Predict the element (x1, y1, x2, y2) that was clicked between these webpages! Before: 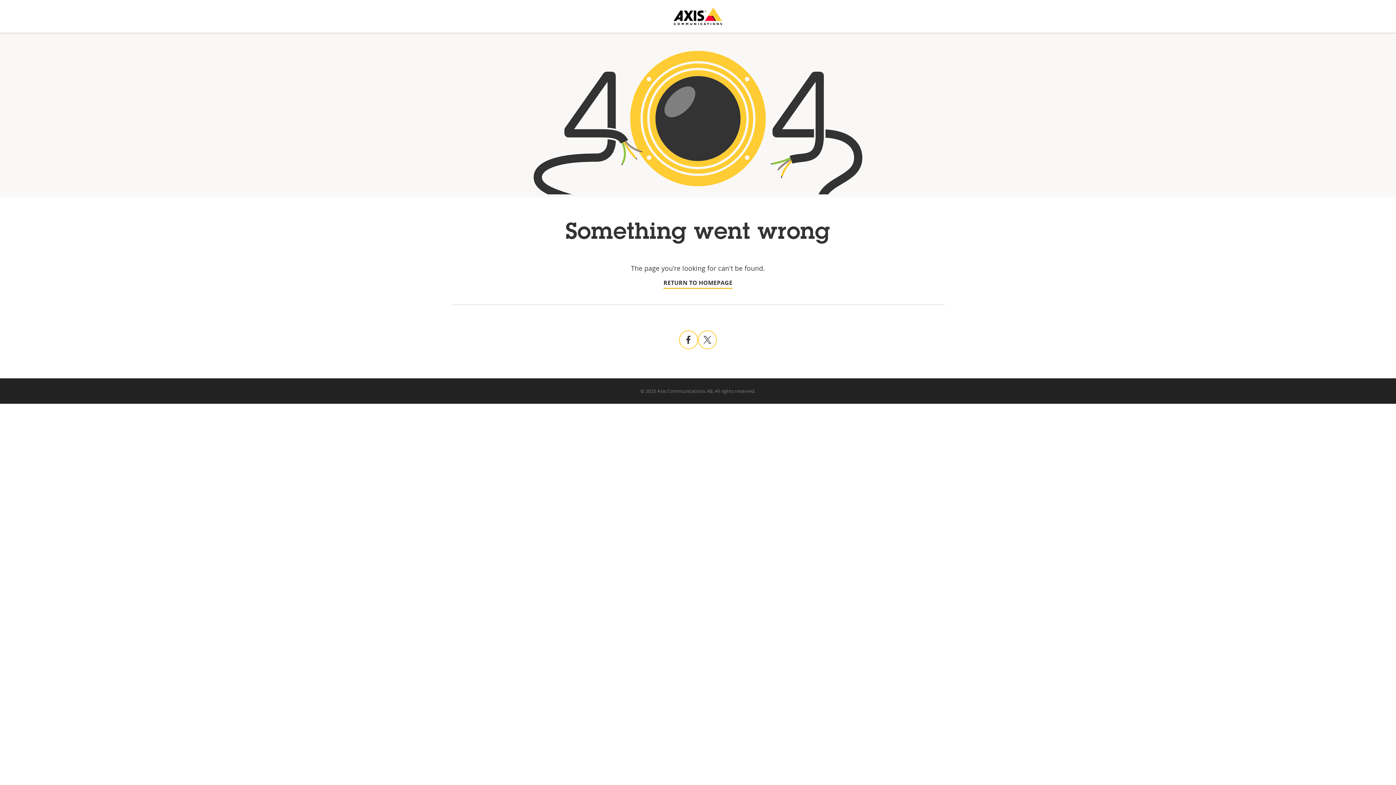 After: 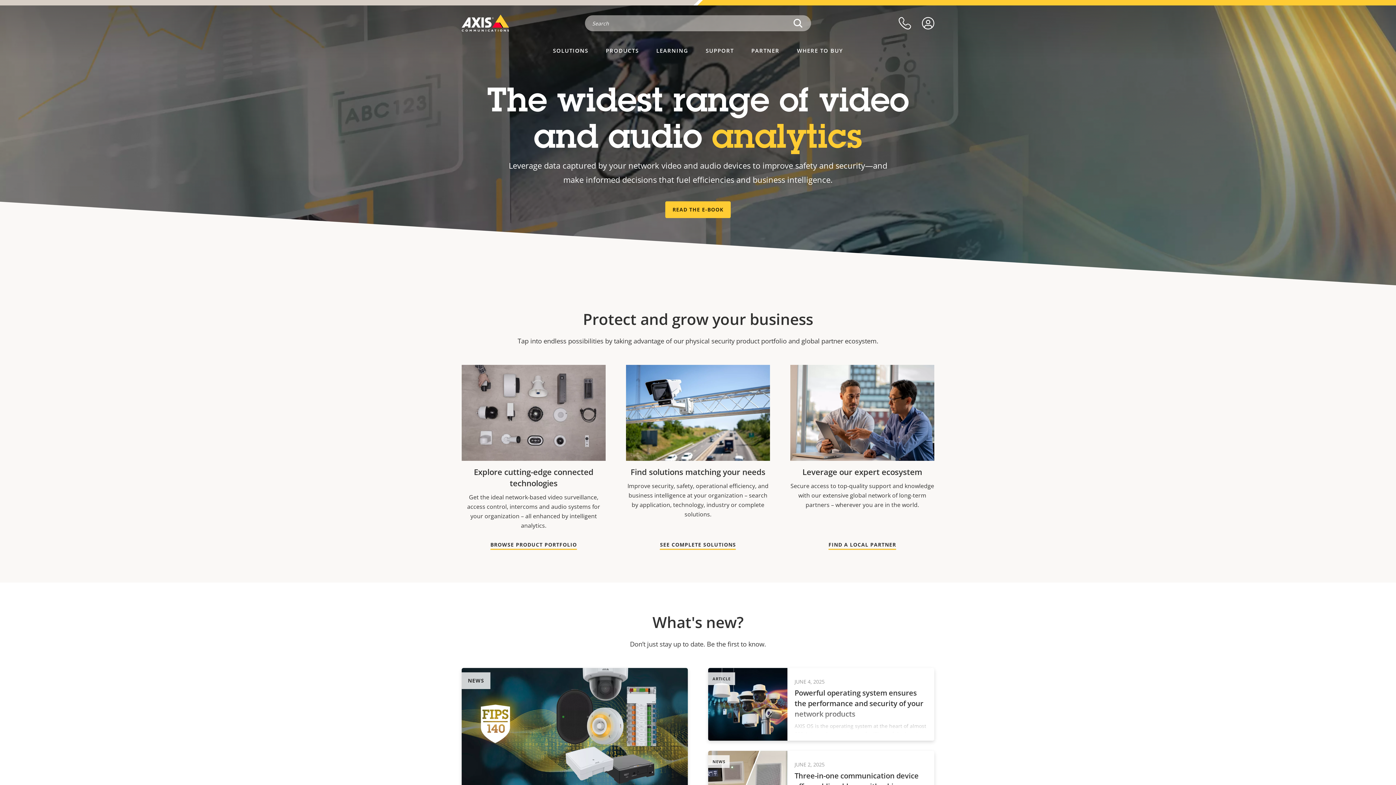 Action: label: RETURN TO HOMEPAGE bbox: (663, 279, 732, 289)